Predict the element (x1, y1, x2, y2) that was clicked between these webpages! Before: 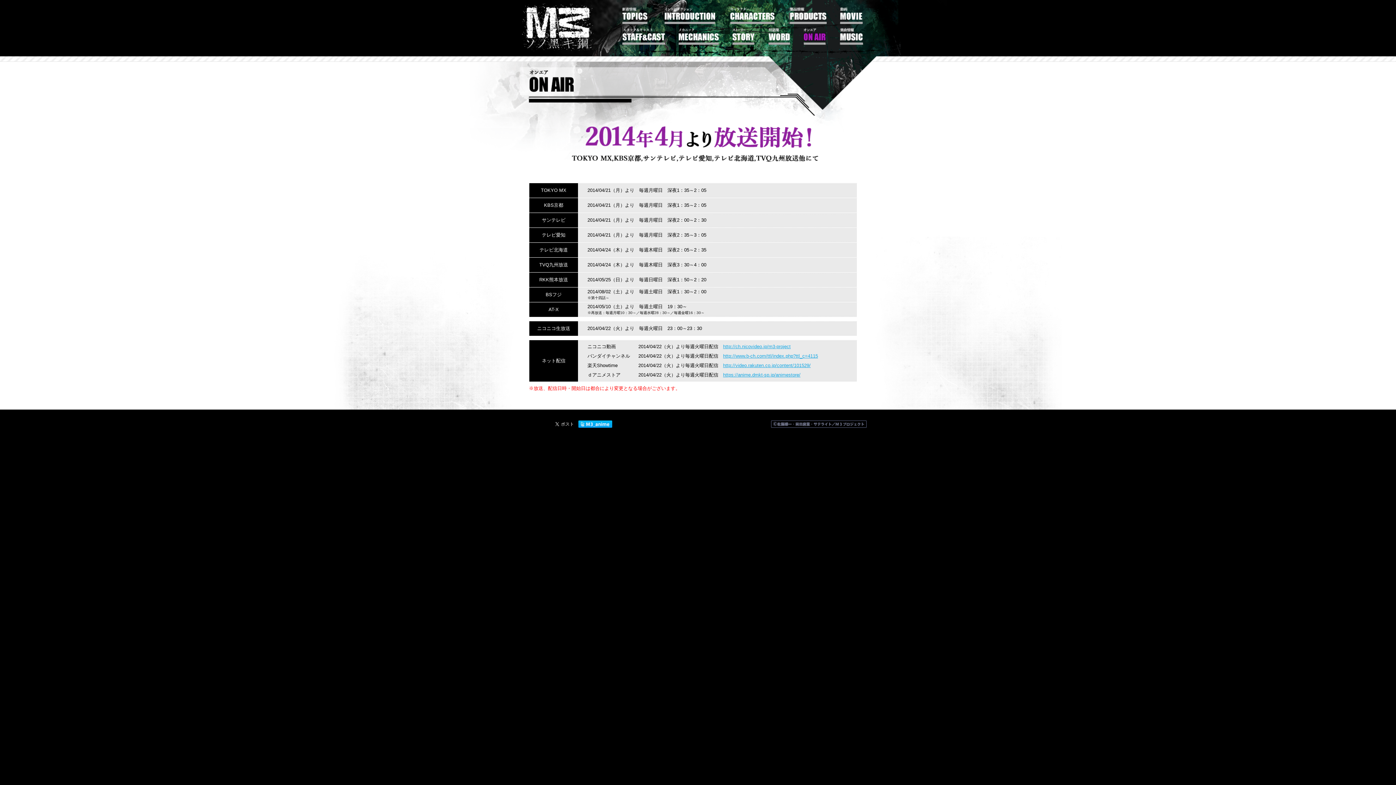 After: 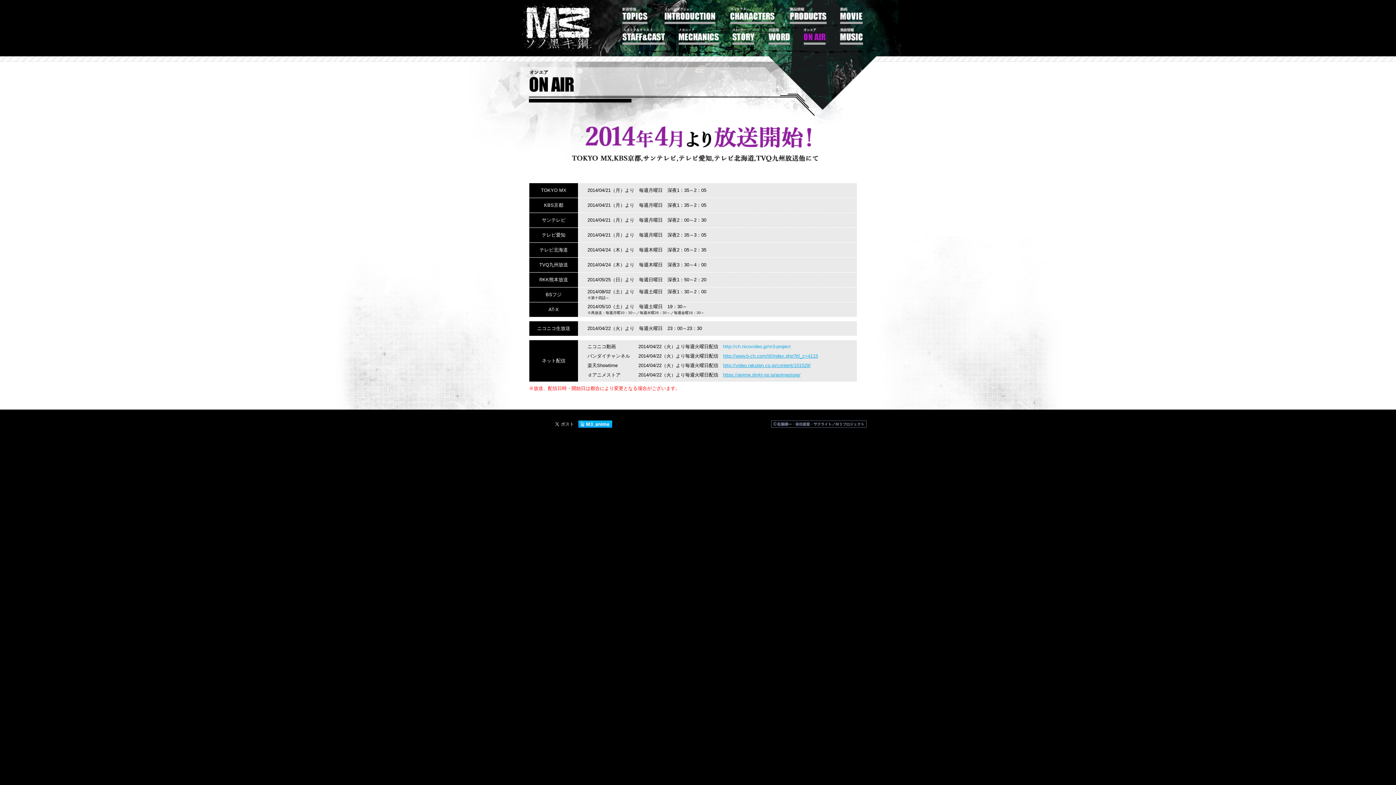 Action: bbox: (723, 344, 790, 349) label: http://ch.nicovideo.jp/m3-project